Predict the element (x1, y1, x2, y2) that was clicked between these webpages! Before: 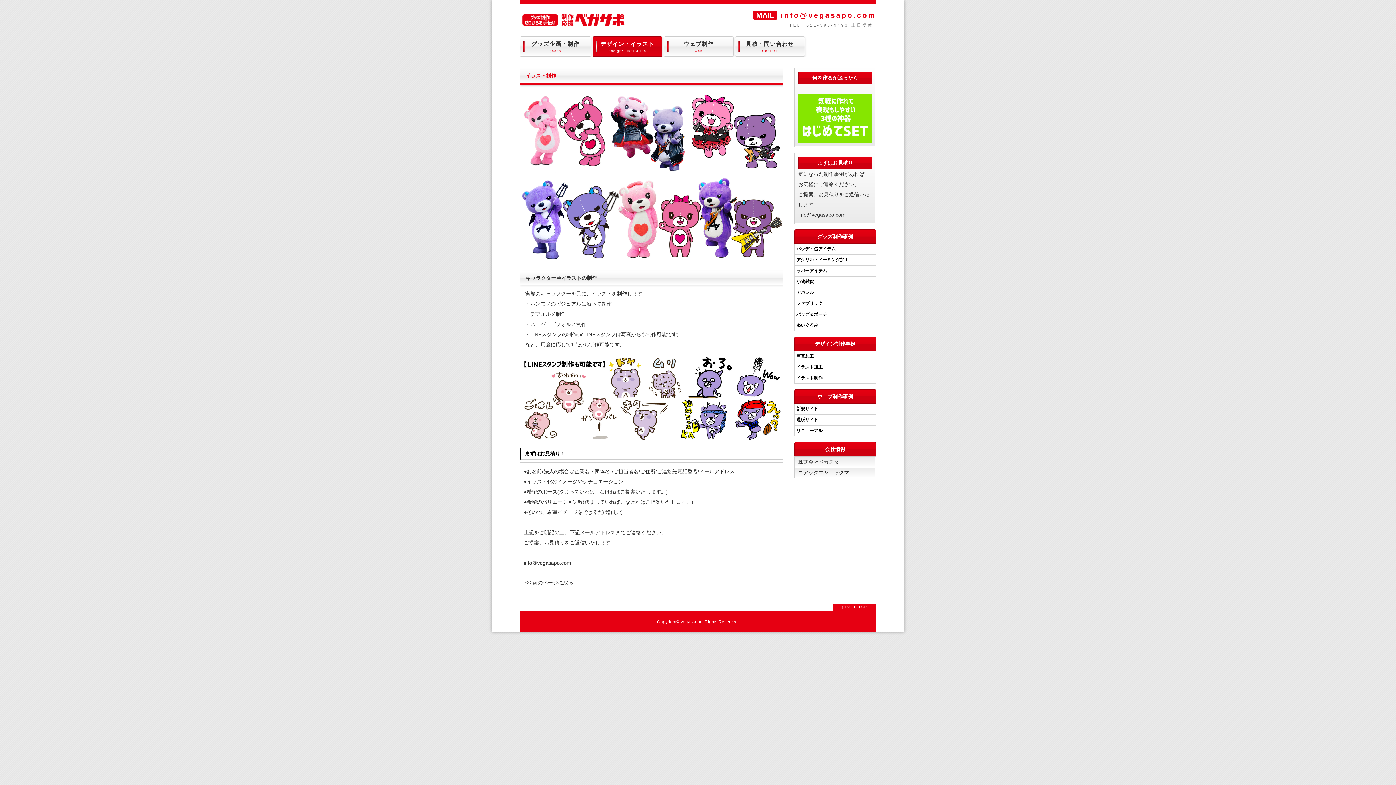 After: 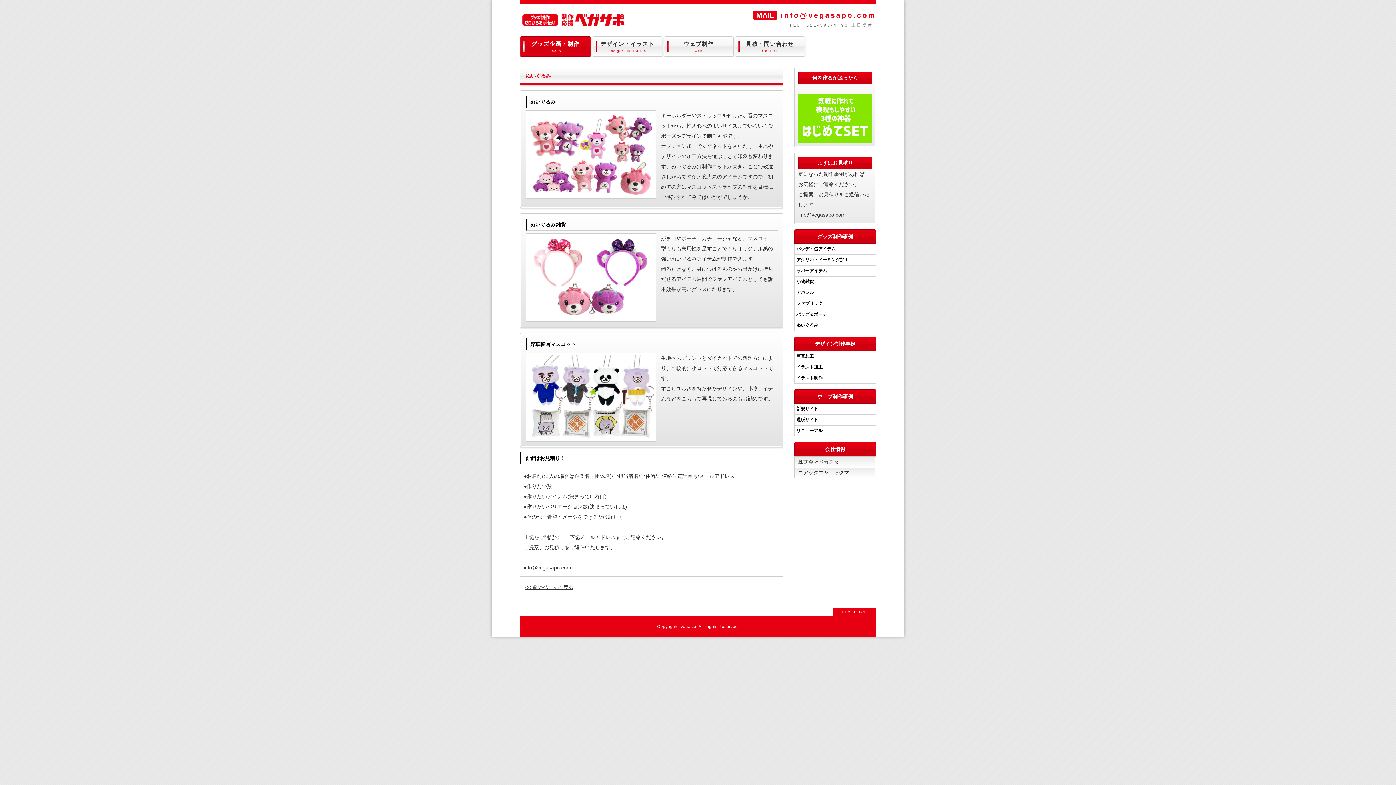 Action: bbox: (794, 320, 876, 330) label: ぬいぐるみ